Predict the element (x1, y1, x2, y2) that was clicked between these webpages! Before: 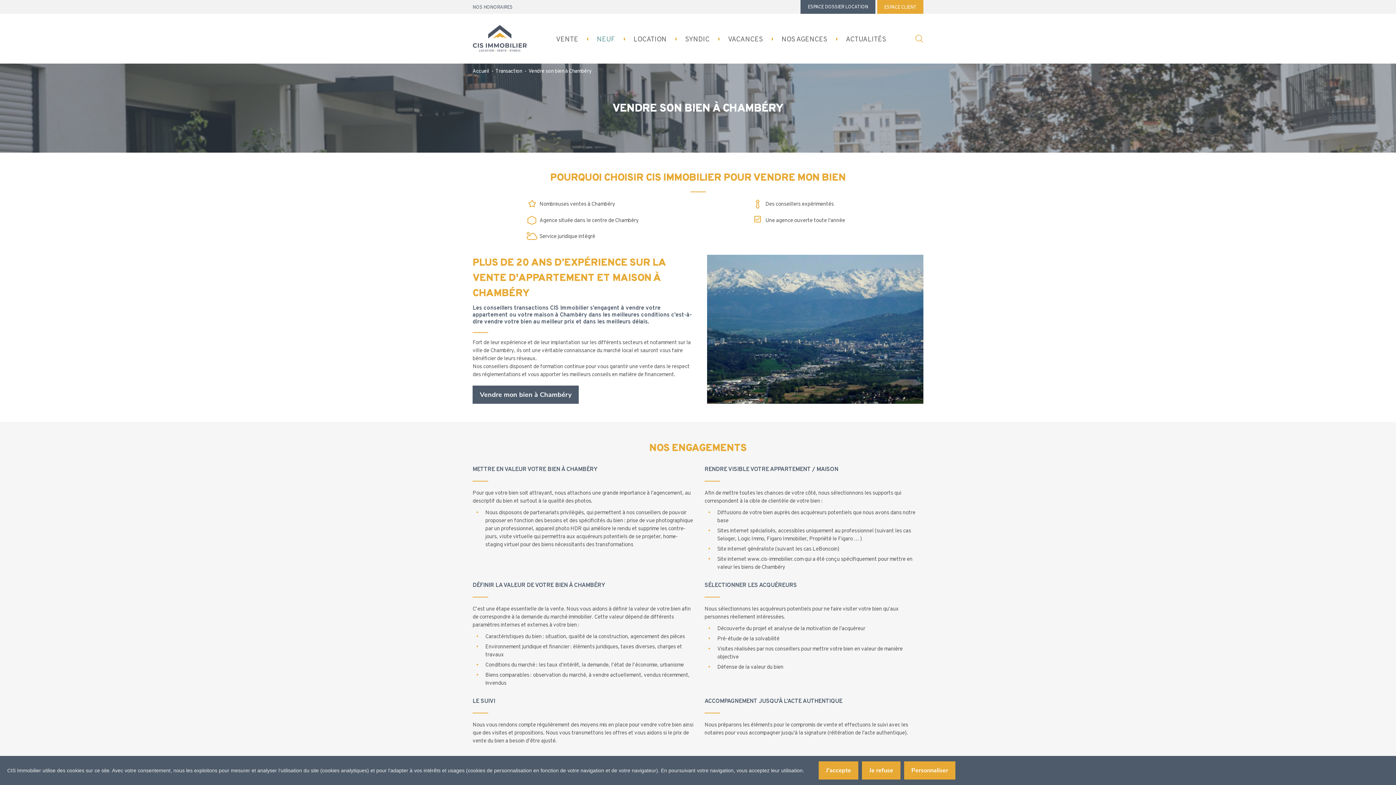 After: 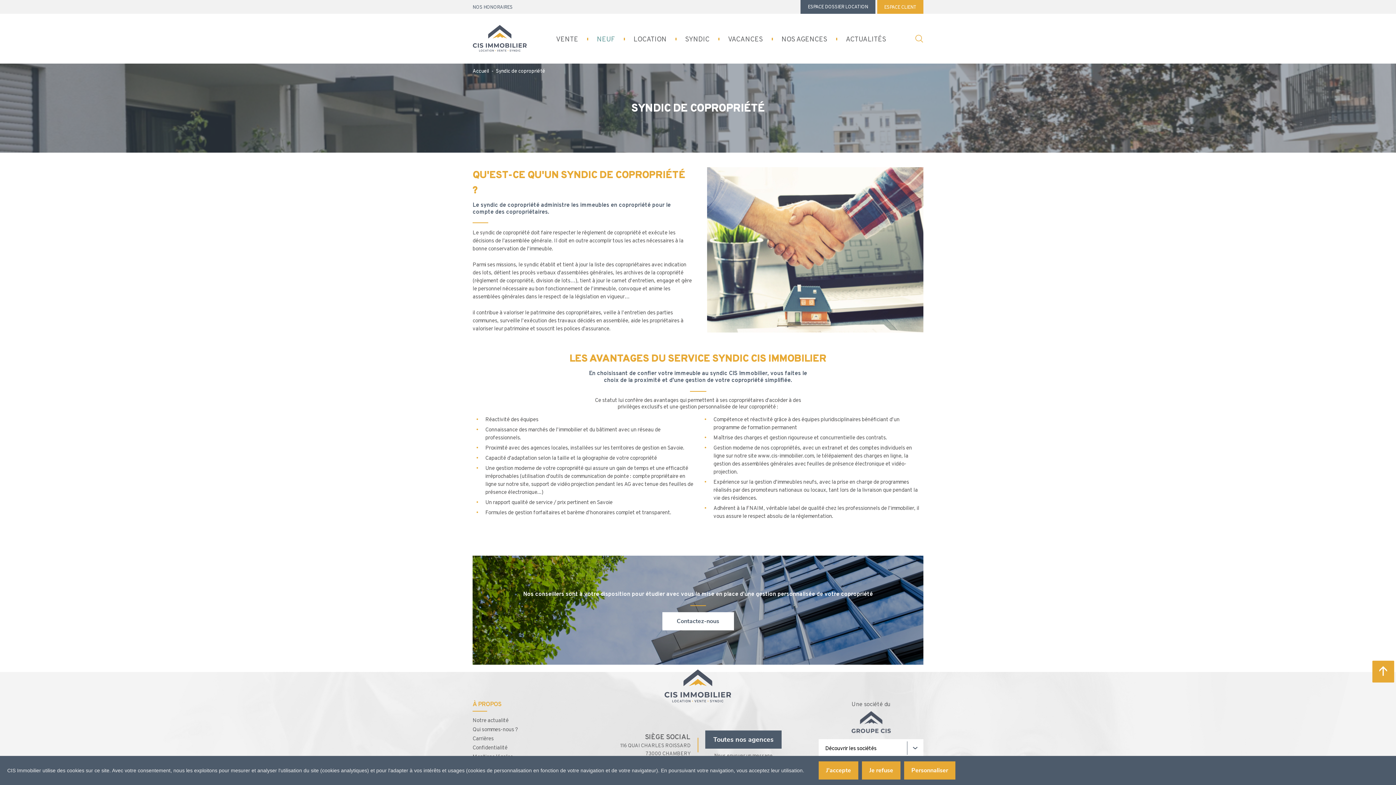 Action: label: SYNDIC bbox: (685, 35, 709, 42)